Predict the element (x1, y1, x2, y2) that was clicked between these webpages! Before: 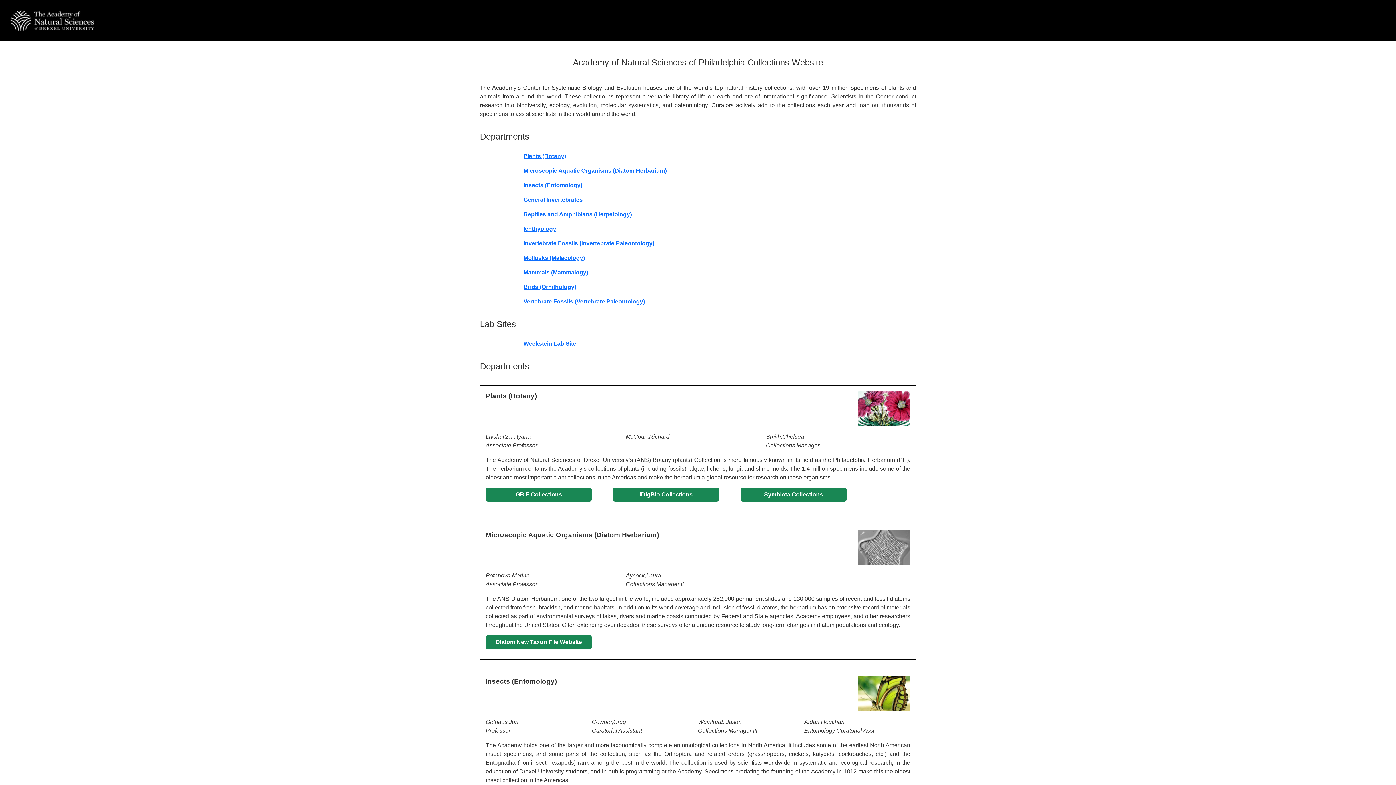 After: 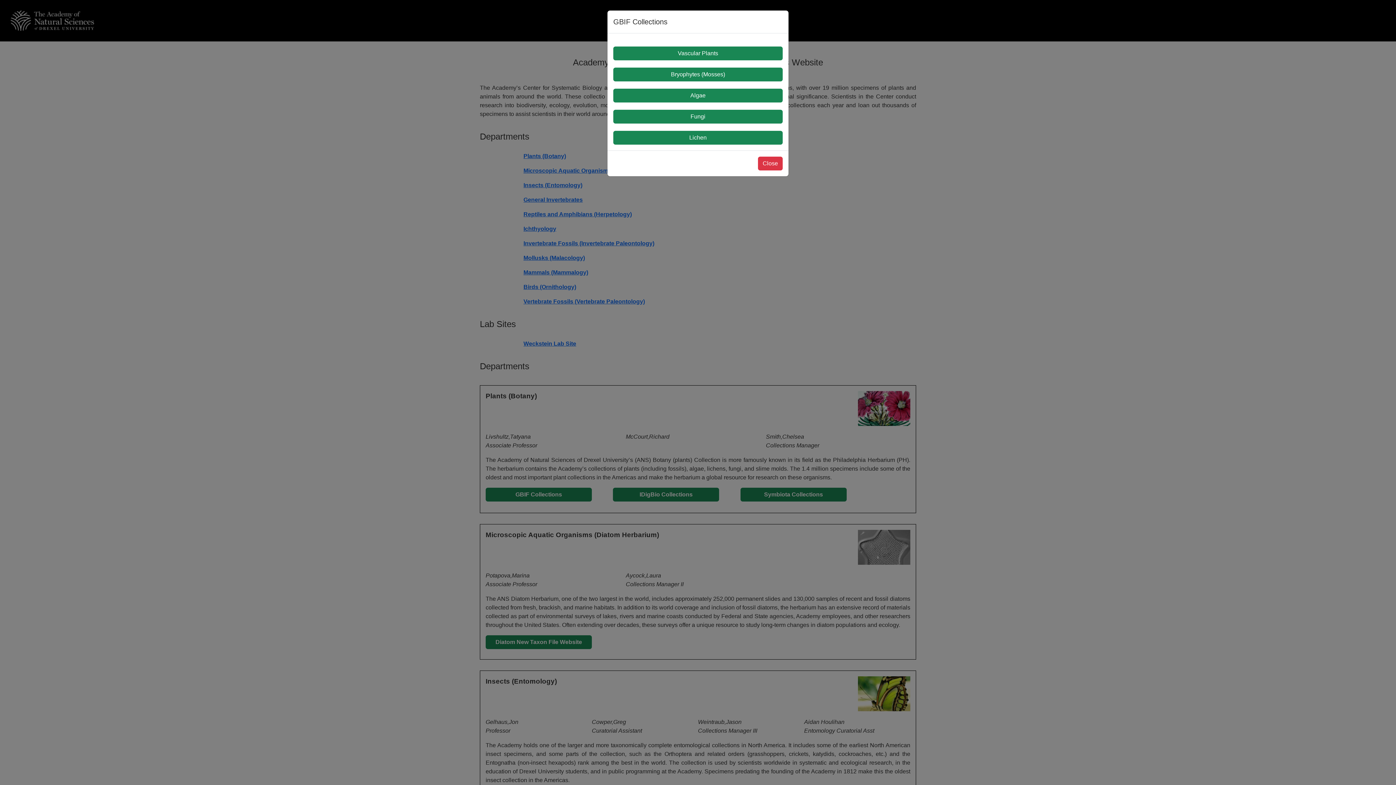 Action: label: GBIF Collections bbox: (485, 488, 592, 501)